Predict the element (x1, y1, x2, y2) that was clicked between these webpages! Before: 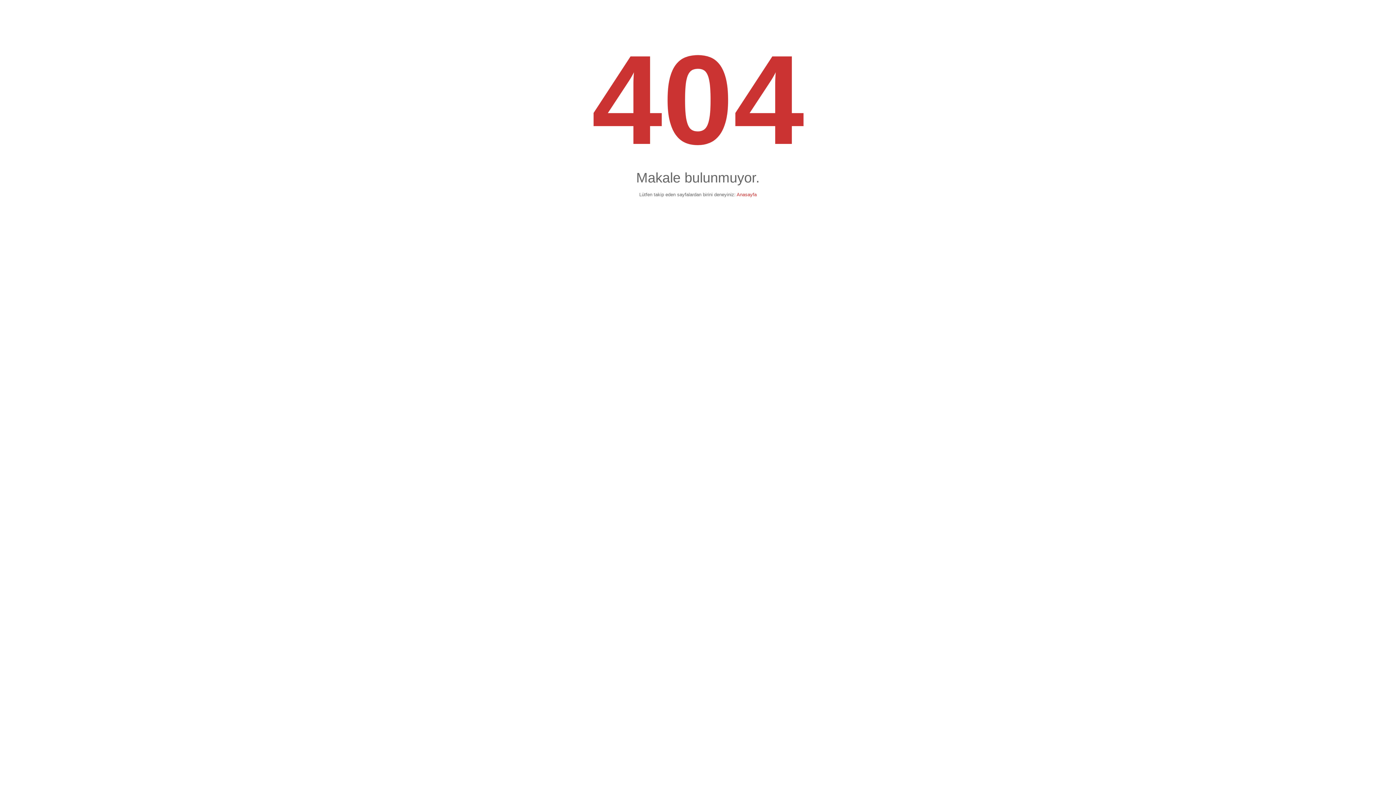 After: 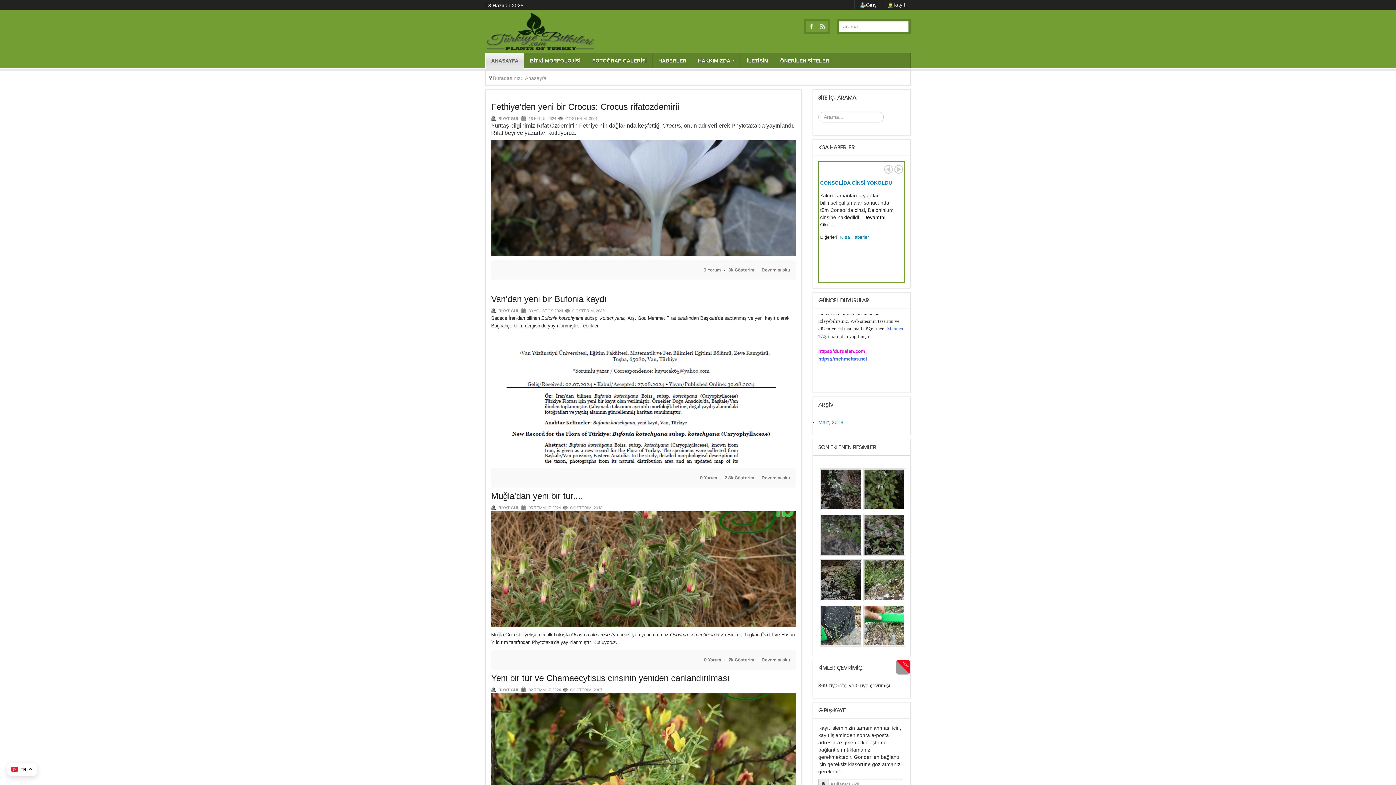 Action: label: Anasayfa bbox: (736, 192, 756, 197)